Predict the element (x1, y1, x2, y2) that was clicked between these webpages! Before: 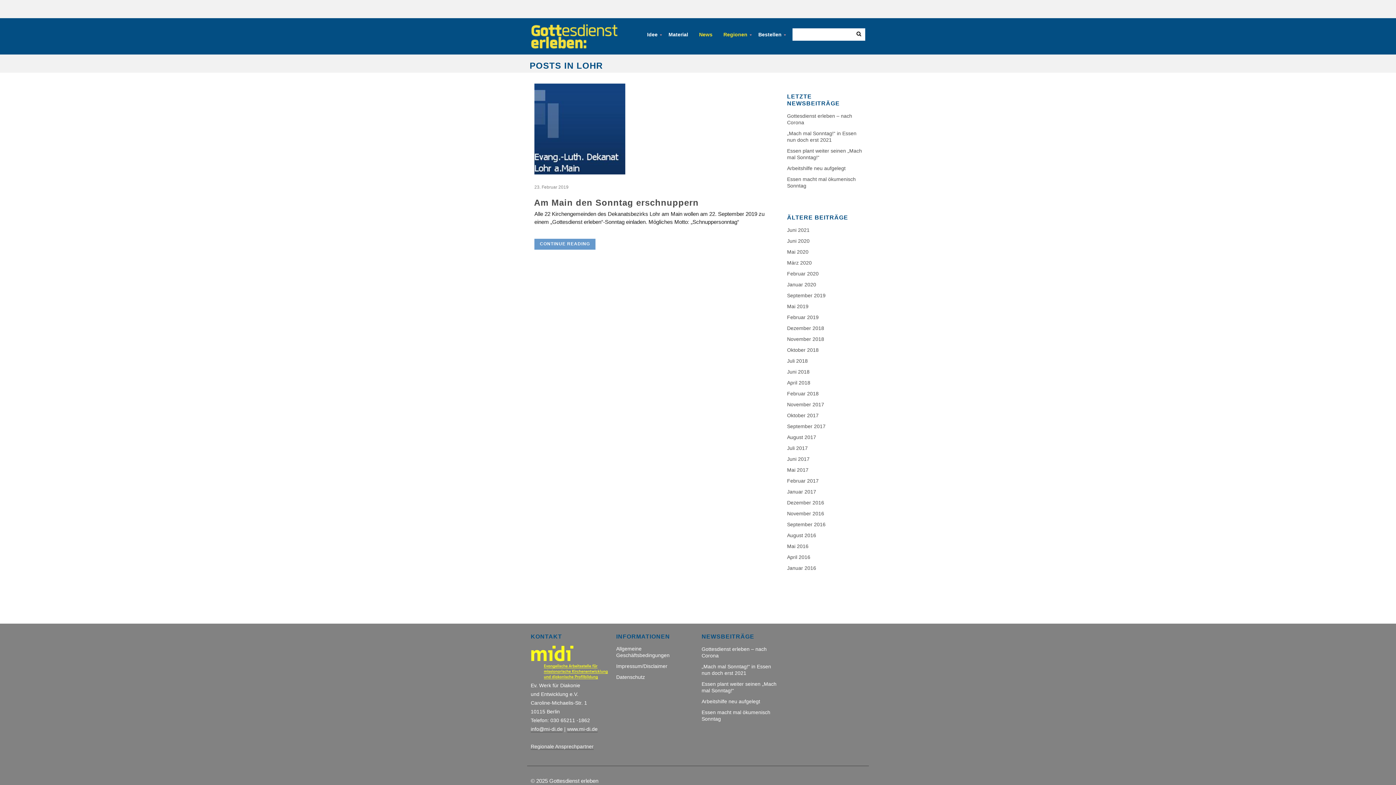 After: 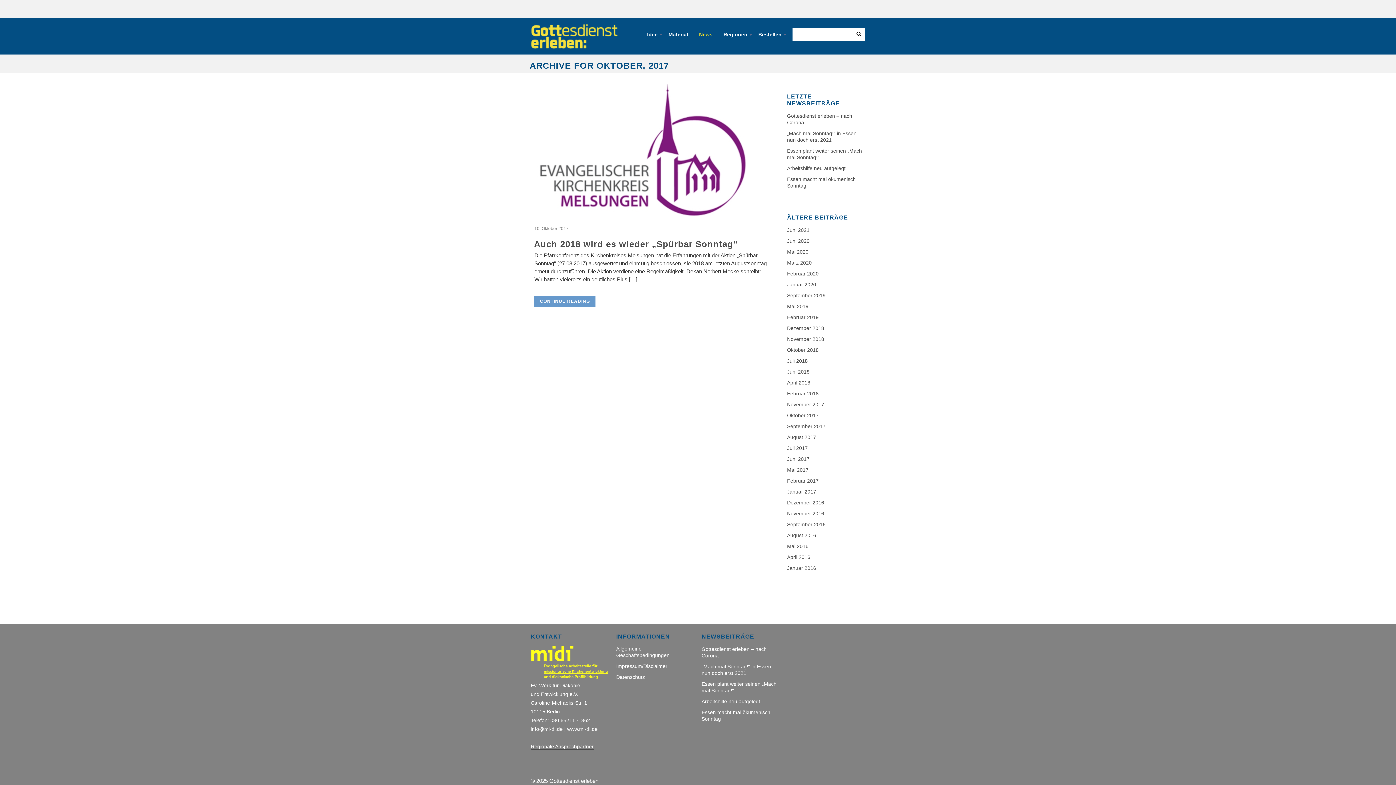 Action: bbox: (787, 412, 818, 418) label: Oktober 2017